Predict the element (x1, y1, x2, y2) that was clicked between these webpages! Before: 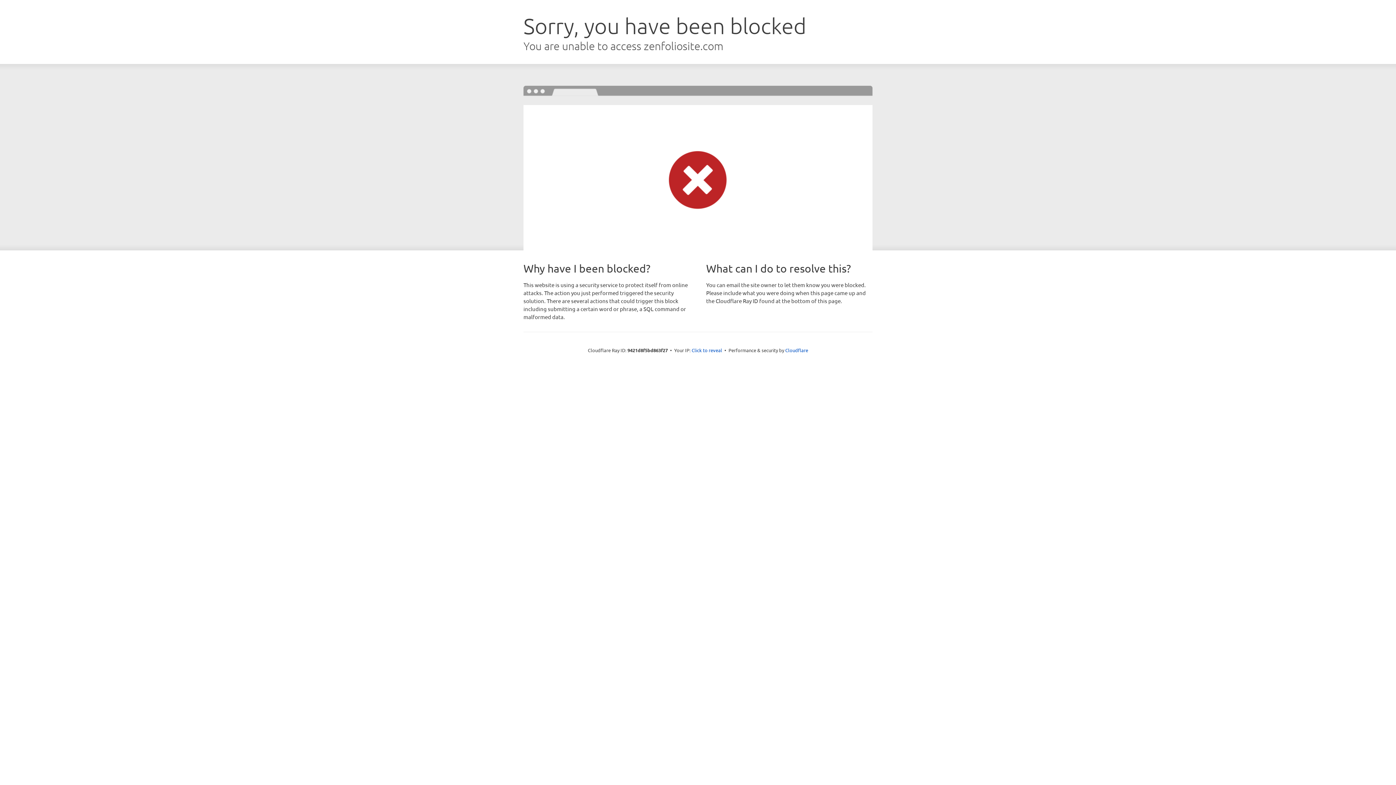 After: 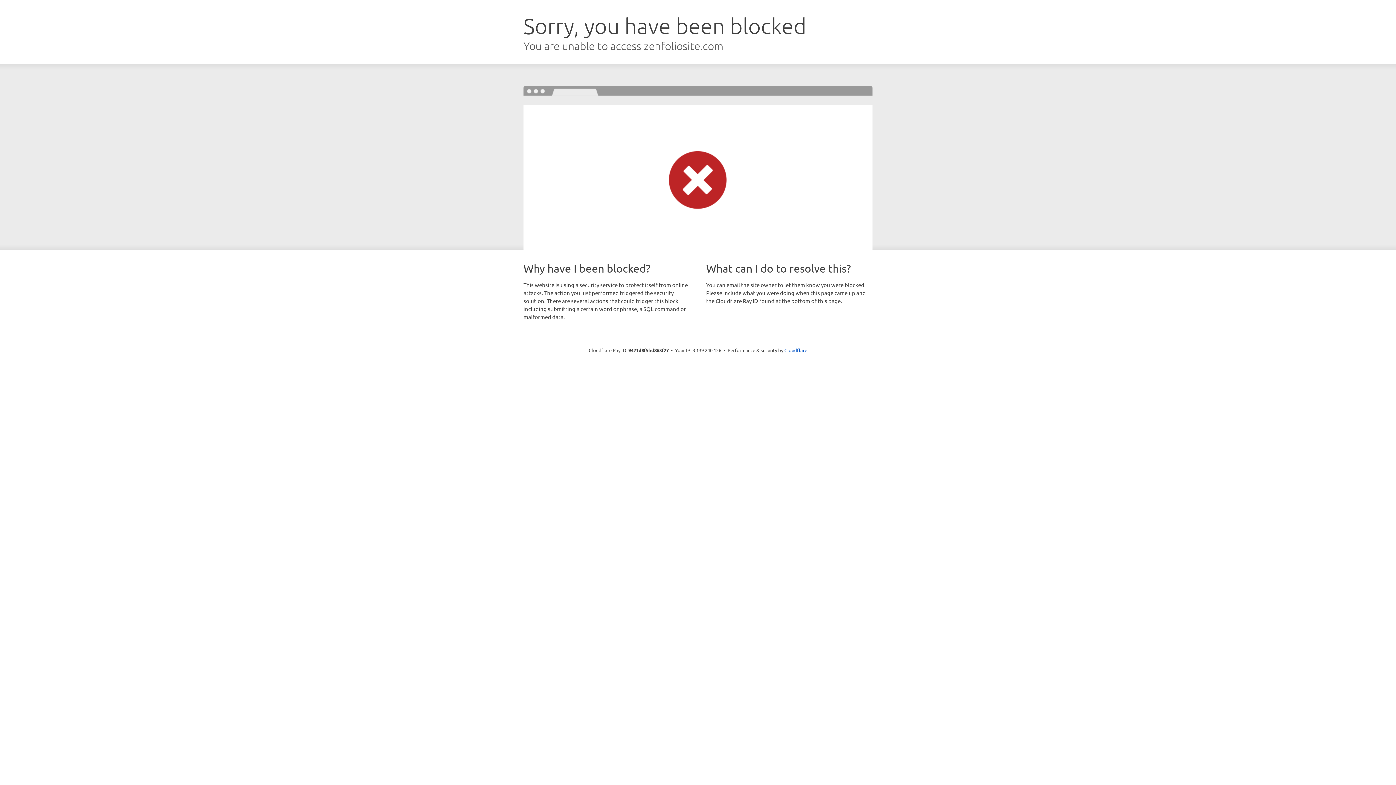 Action: bbox: (691, 346, 722, 353) label: Click to reveal